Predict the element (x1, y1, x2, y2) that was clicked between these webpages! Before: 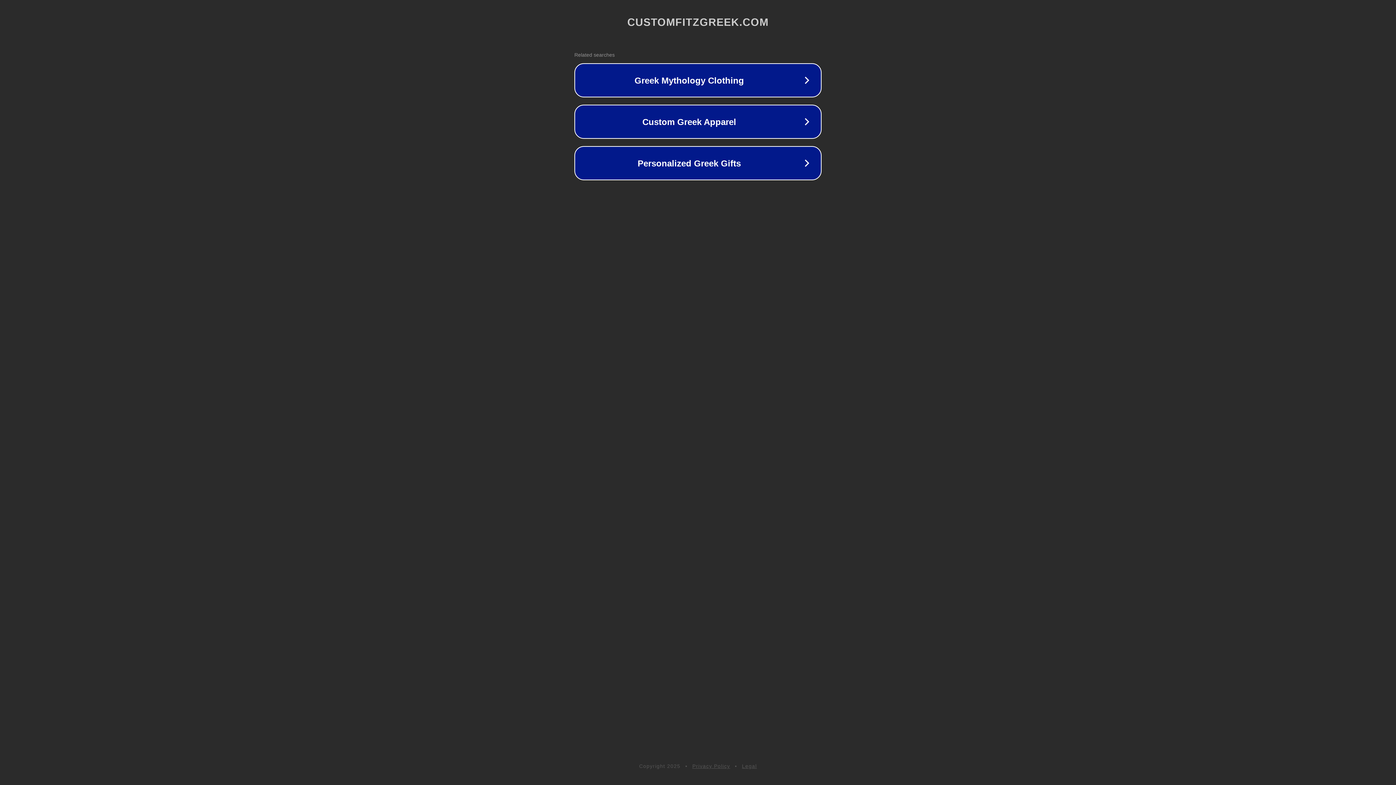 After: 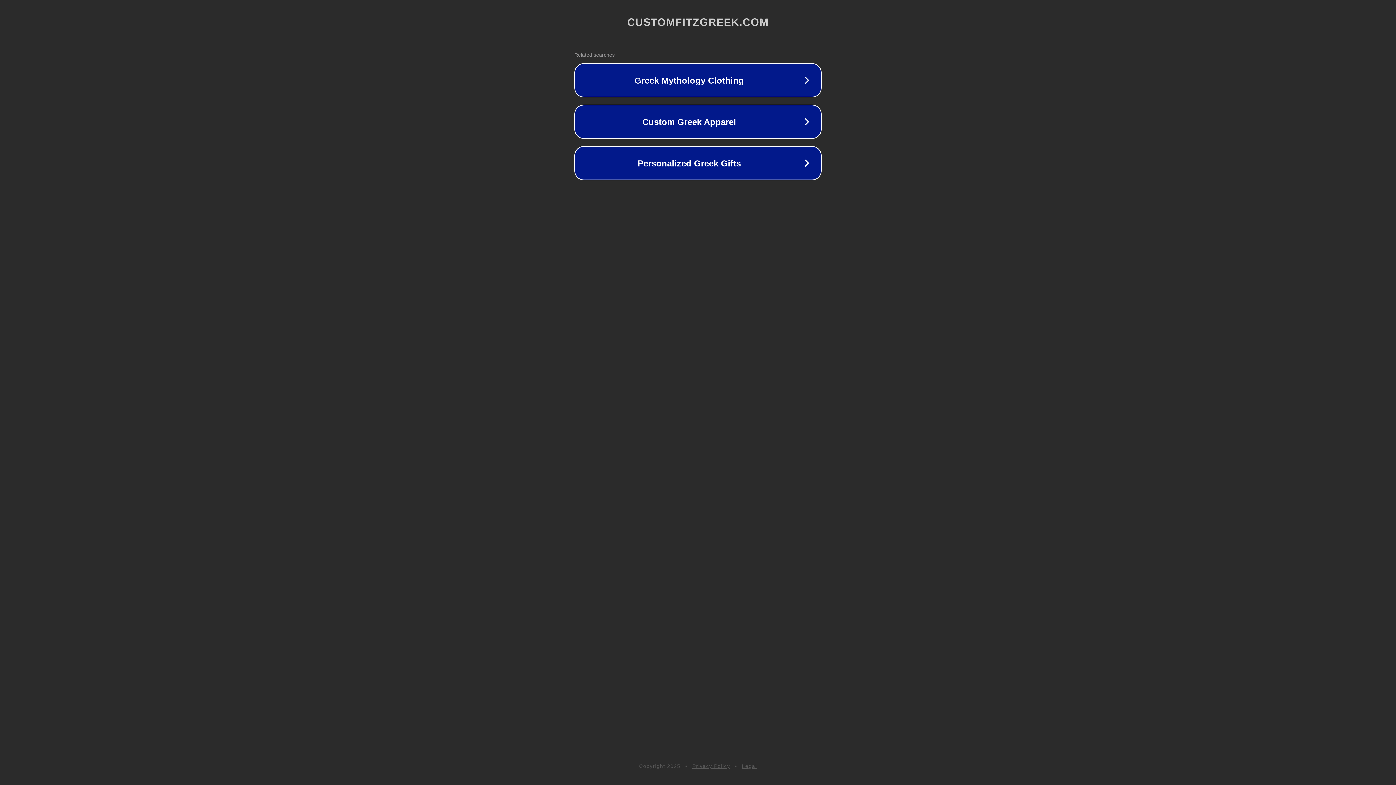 Action: label: Privacy Policy bbox: (692, 763, 730, 769)